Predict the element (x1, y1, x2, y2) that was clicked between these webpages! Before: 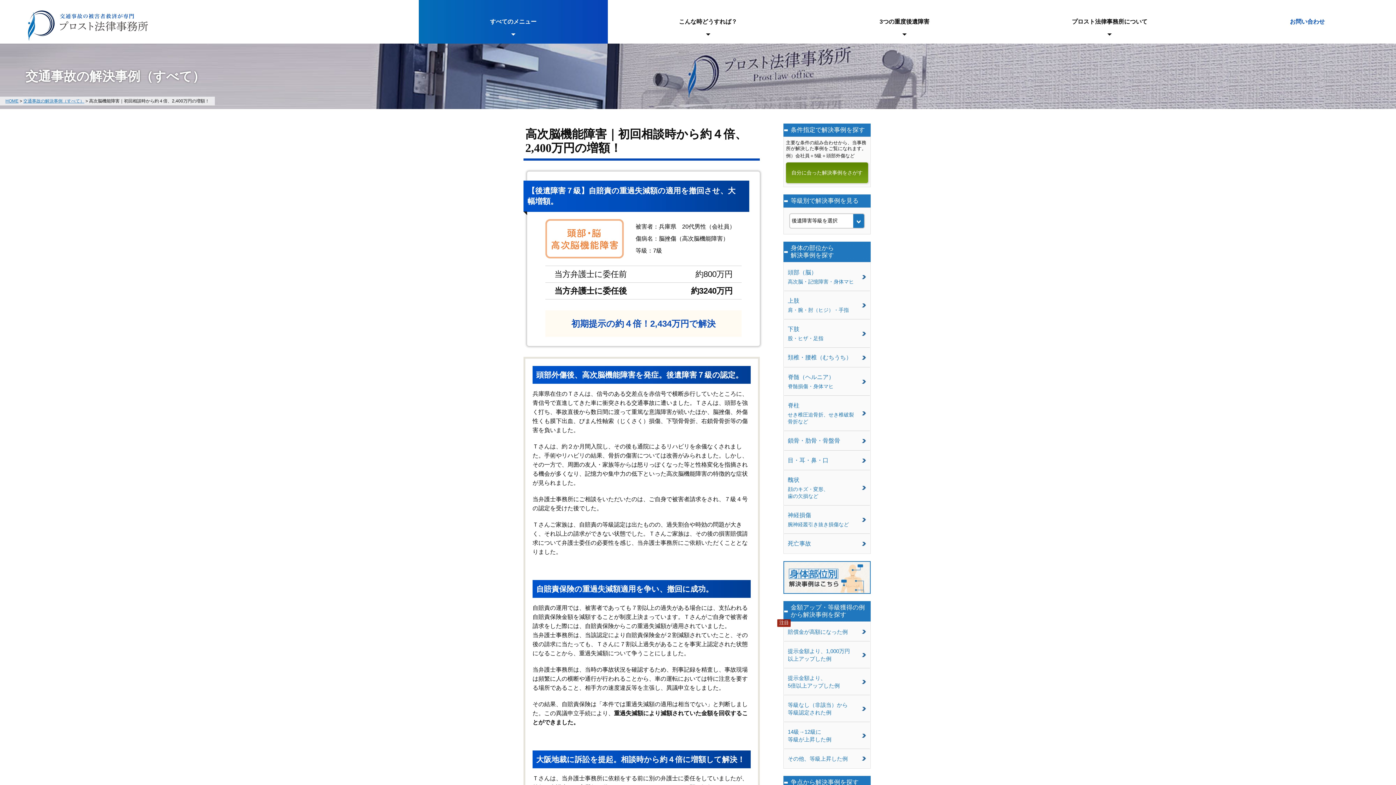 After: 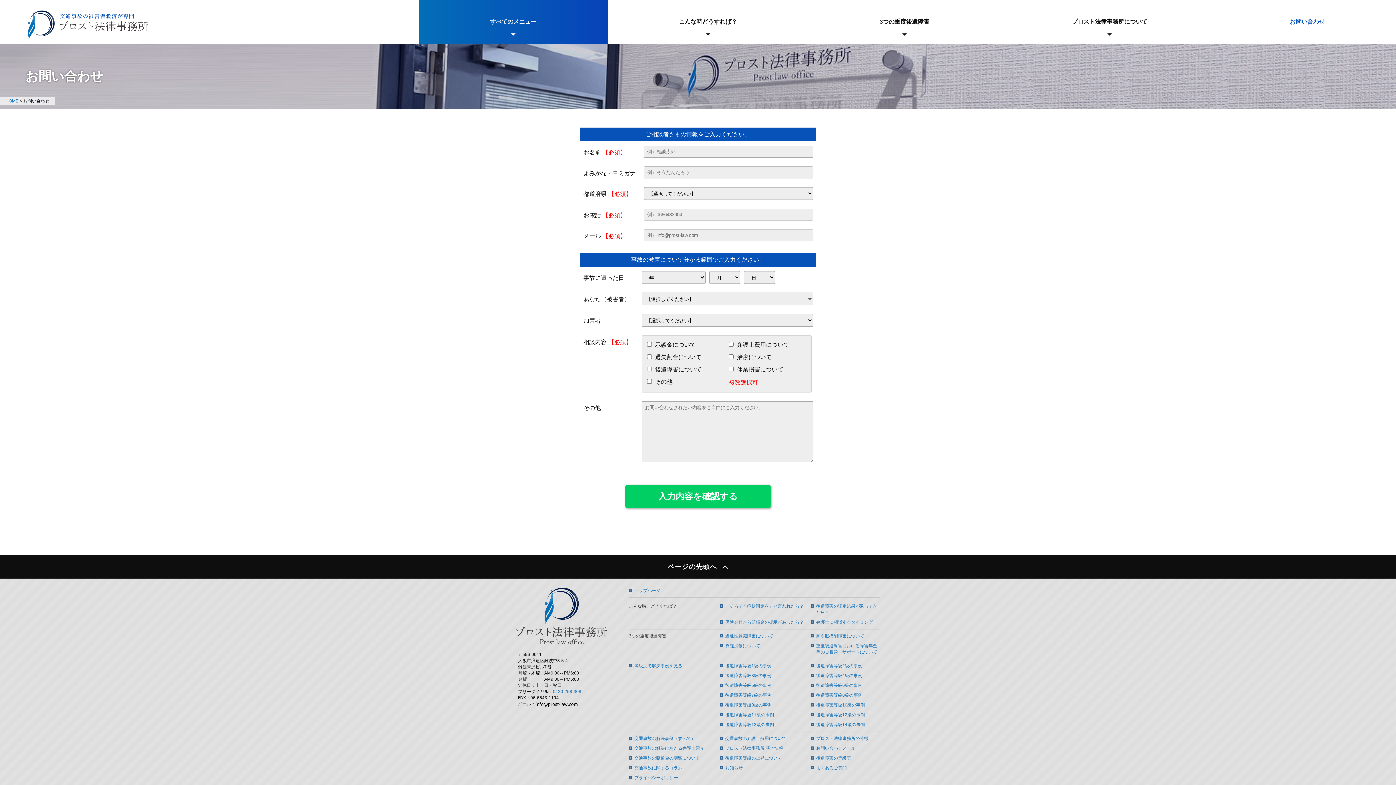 Action: label: お問い合わせ bbox: (1218, 0, 1396, 43)